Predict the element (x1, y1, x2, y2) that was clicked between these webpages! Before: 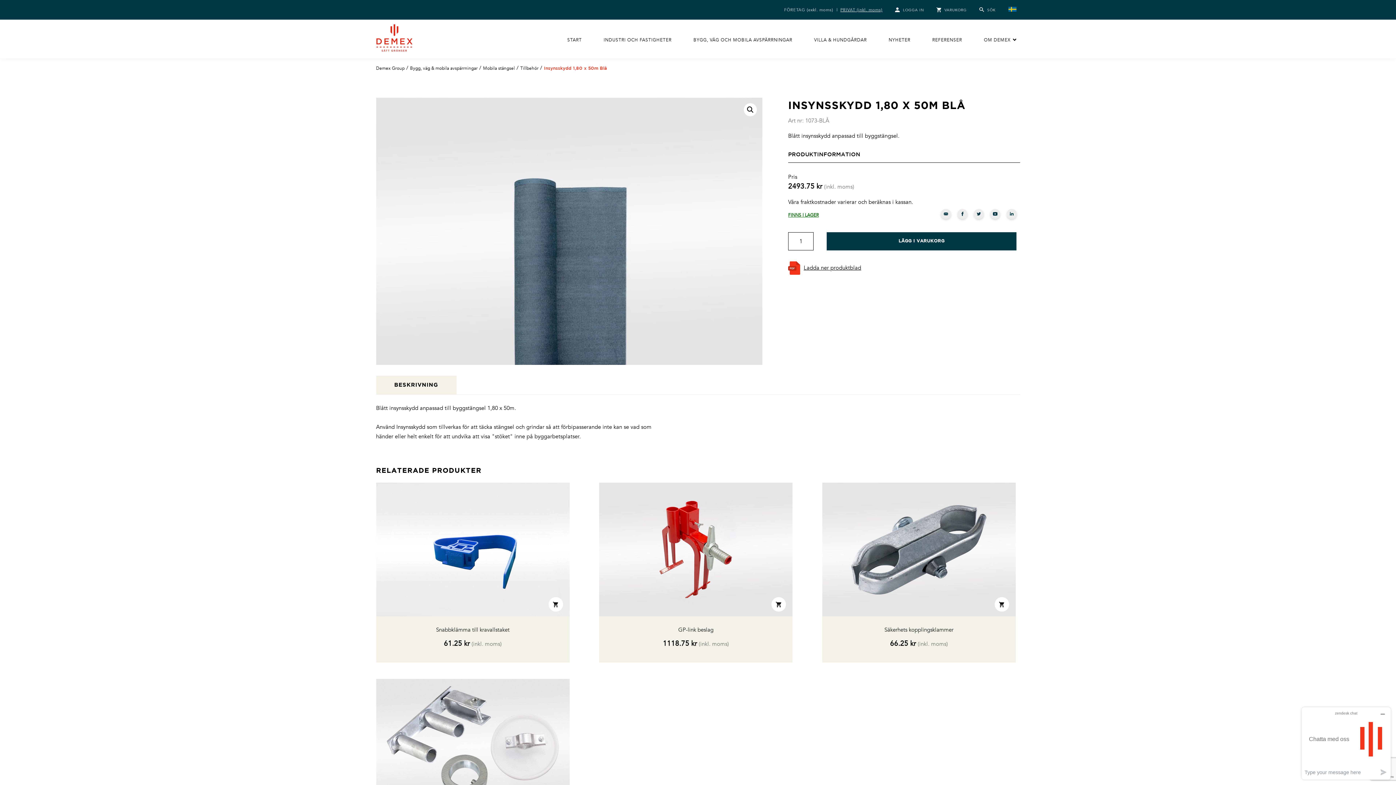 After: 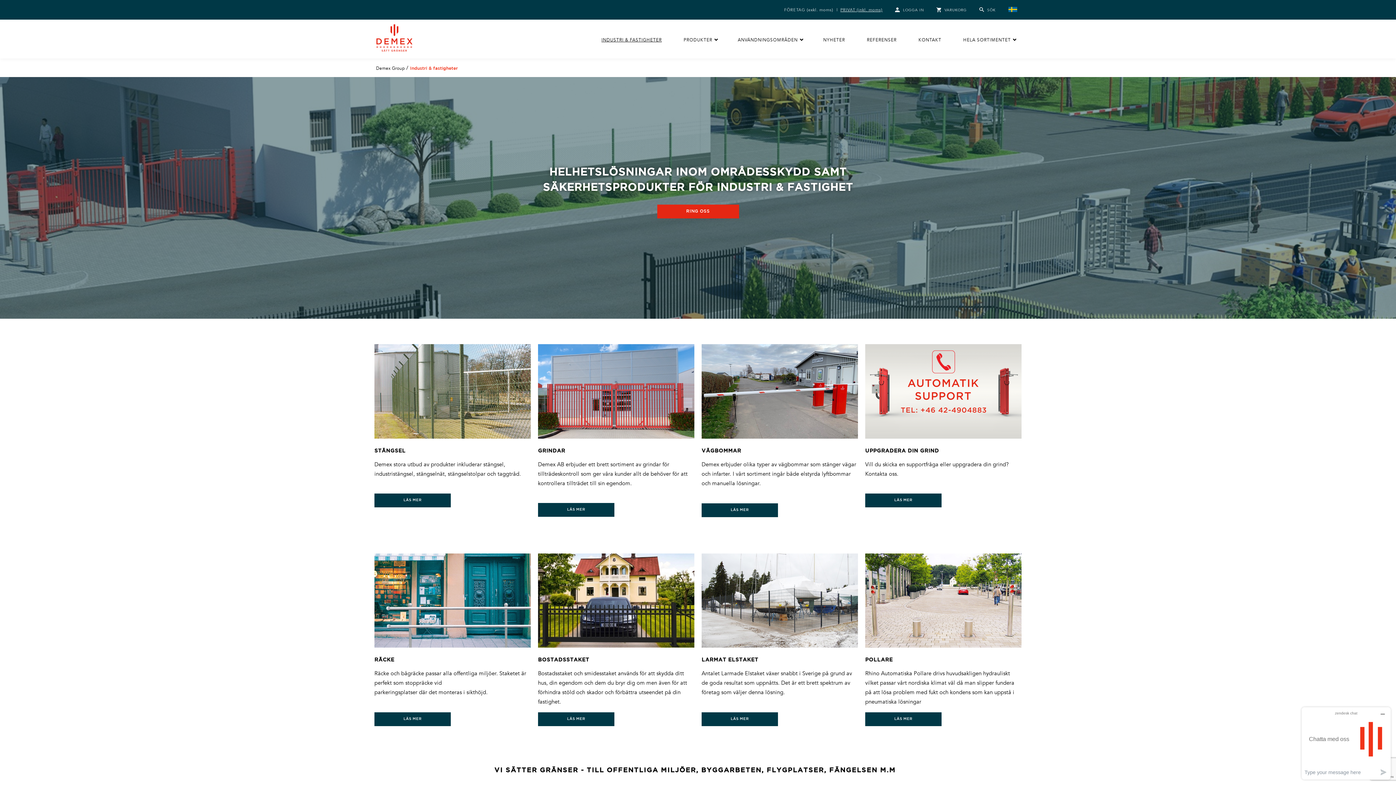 Action: label: INDUSTRI OCH FASTIGHETER bbox: (598, 32, 677, 47)